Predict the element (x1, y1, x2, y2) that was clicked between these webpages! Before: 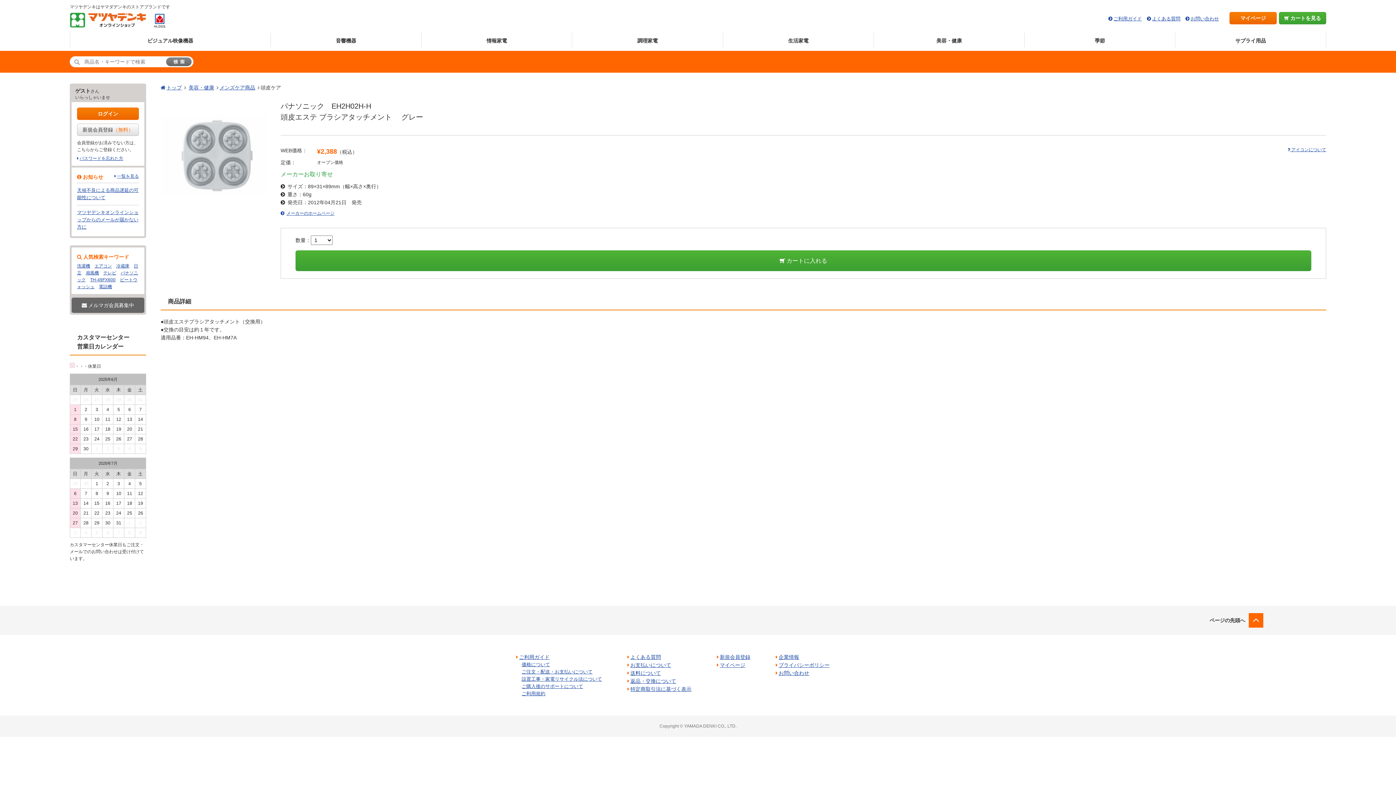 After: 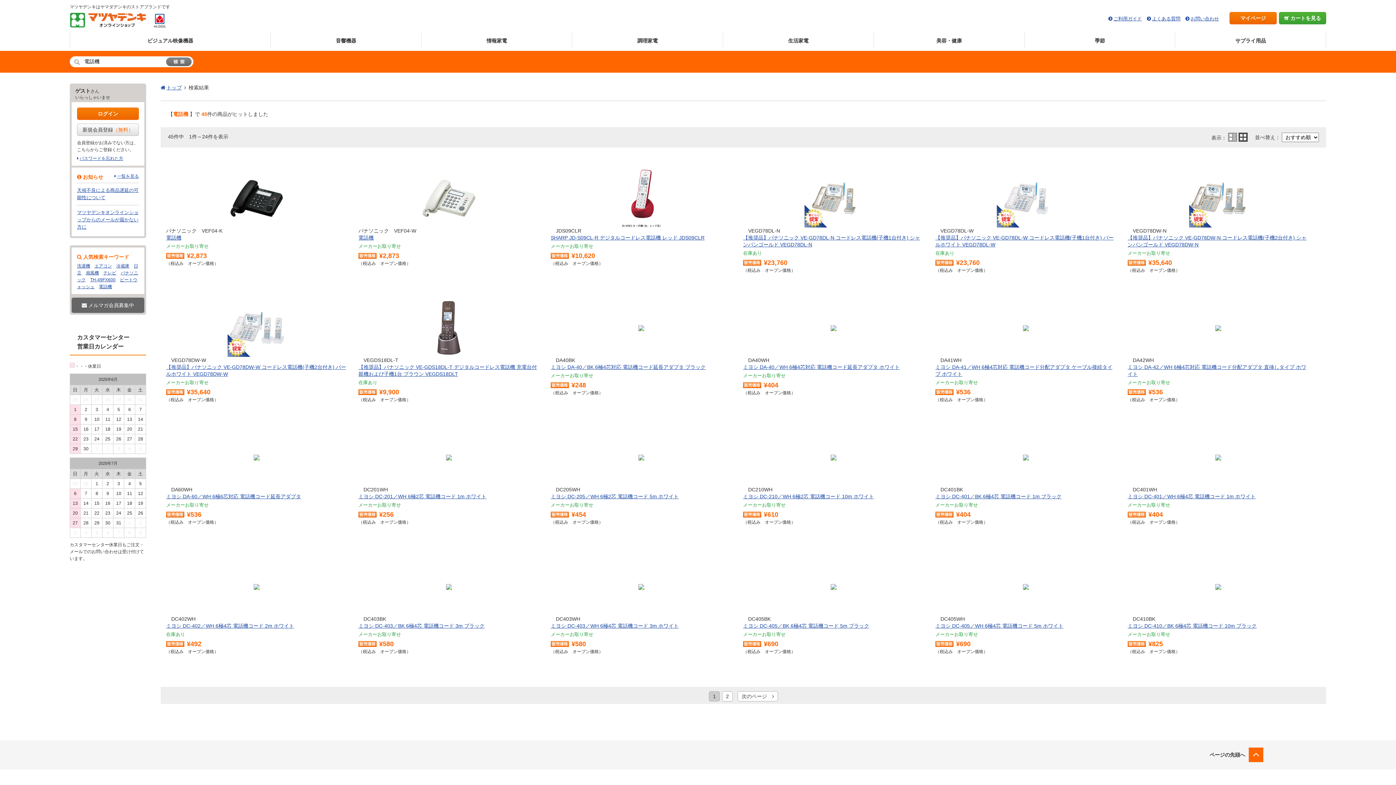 Action: label: 電話機 bbox: (98, 284, 112, 289)